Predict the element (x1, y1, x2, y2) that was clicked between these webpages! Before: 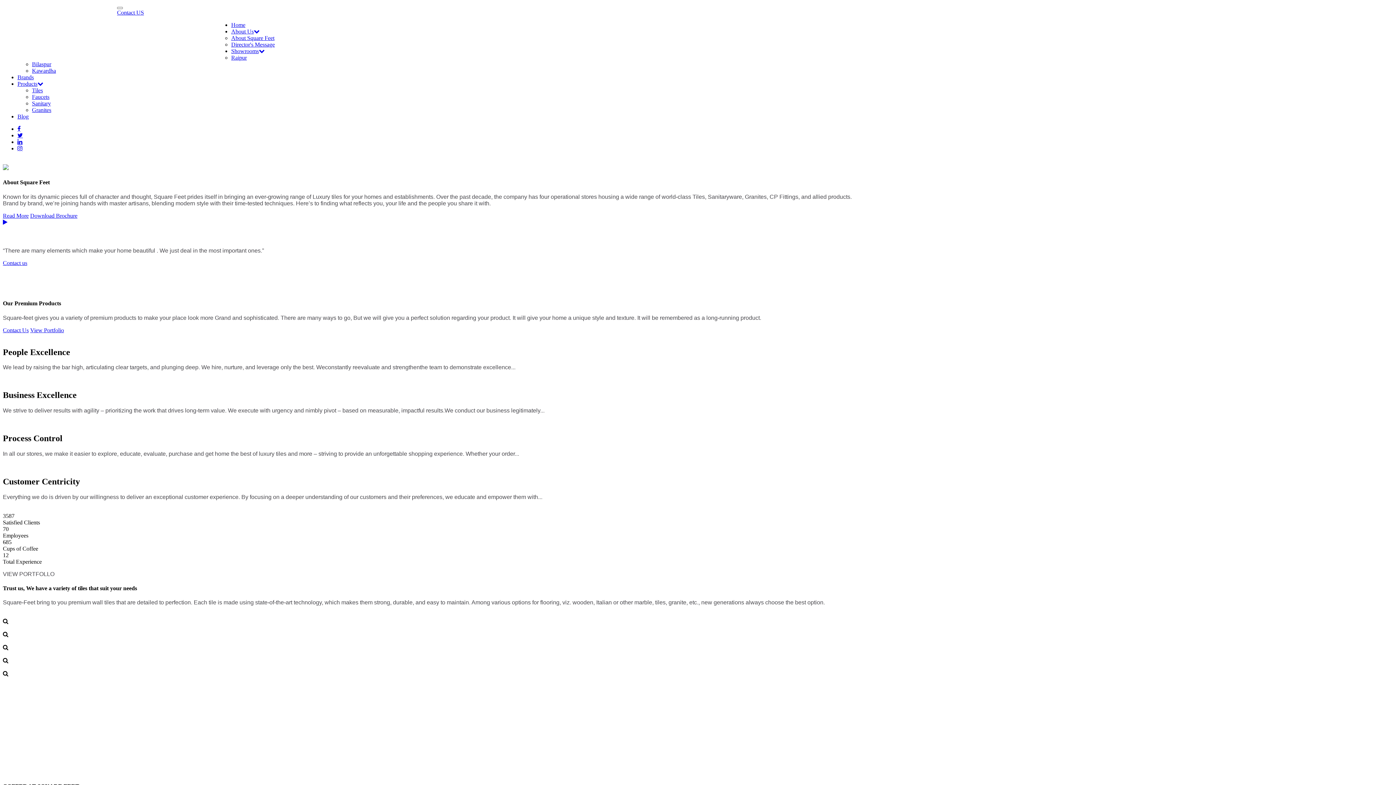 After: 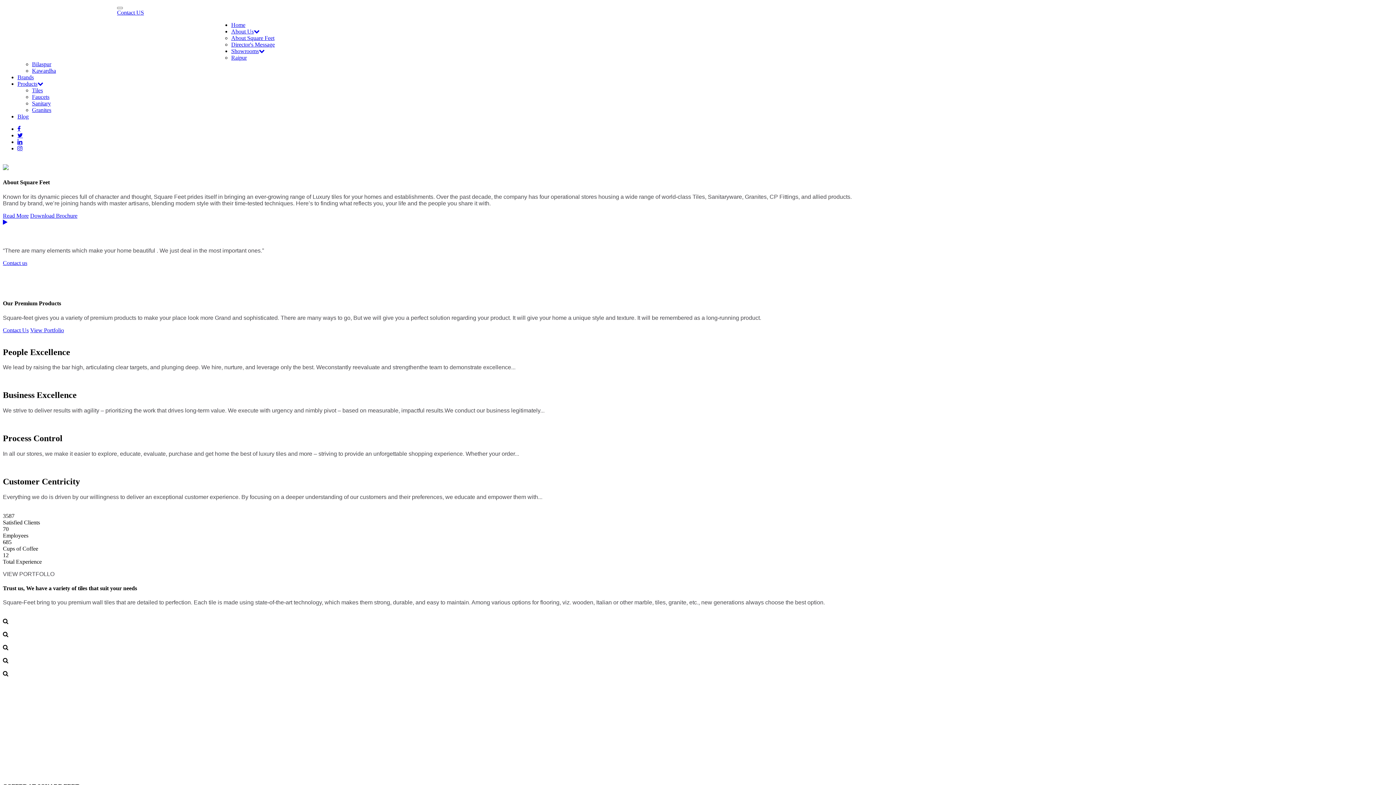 Action: label: Raipur bbox: (231, 54, 246, 60)